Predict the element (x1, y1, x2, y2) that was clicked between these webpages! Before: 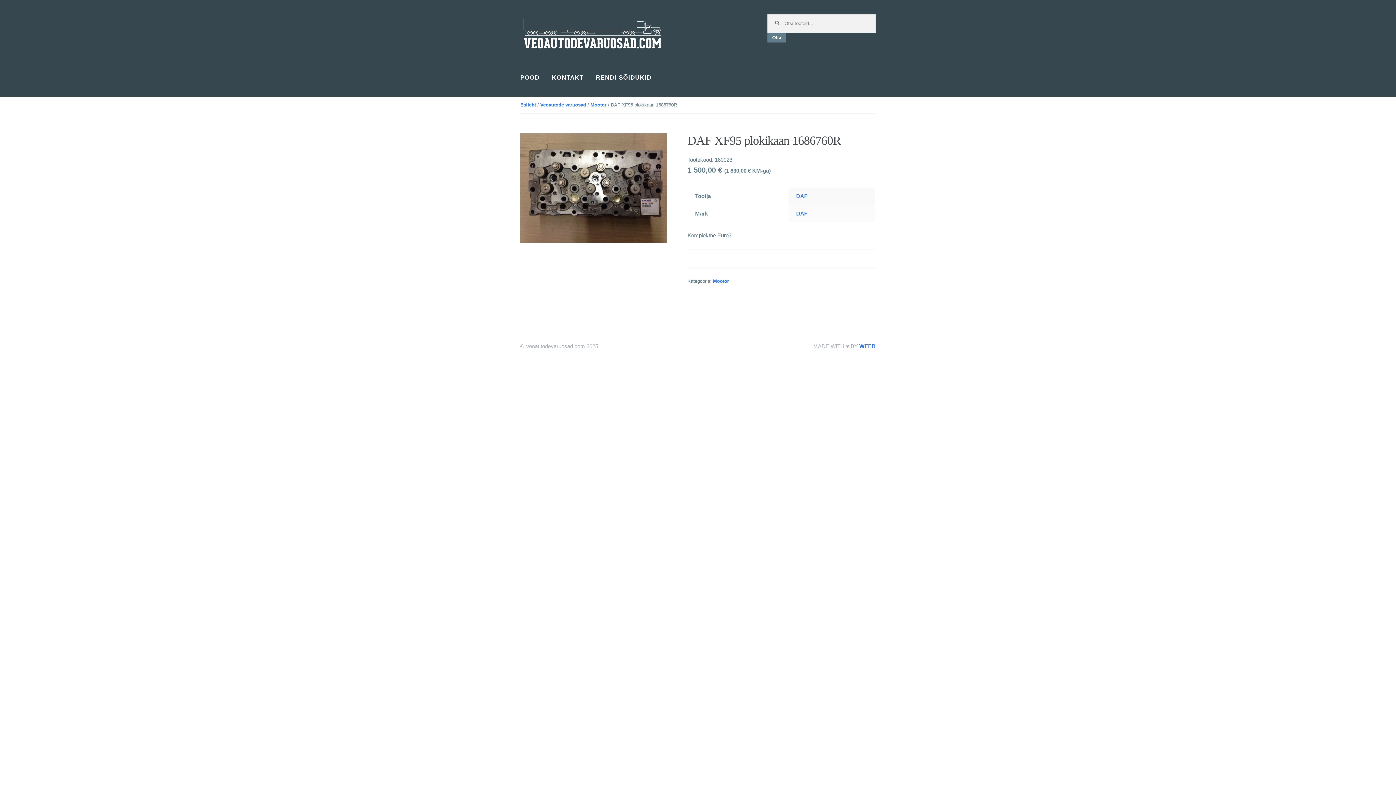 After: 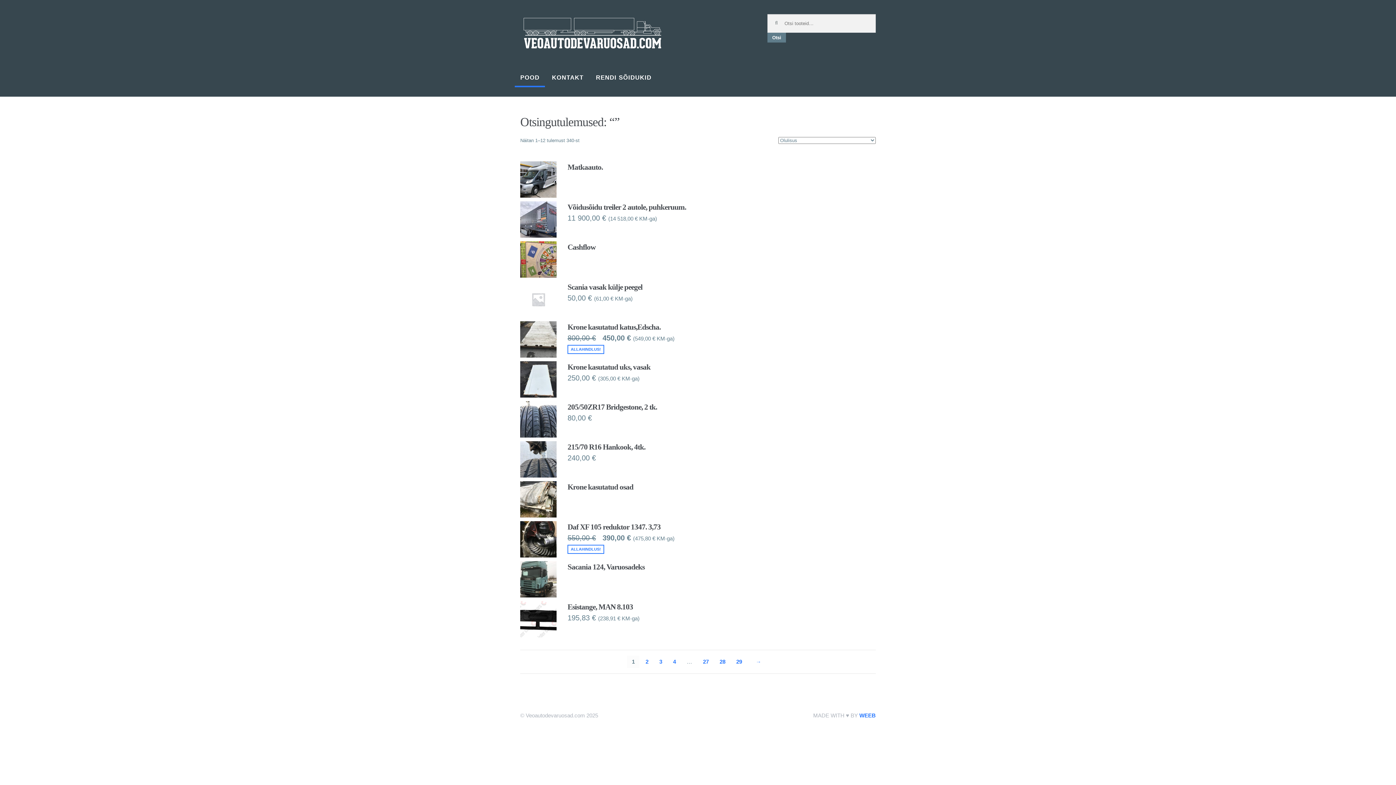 Action: label: Otsi bbox: (767, 32, 786, 42)